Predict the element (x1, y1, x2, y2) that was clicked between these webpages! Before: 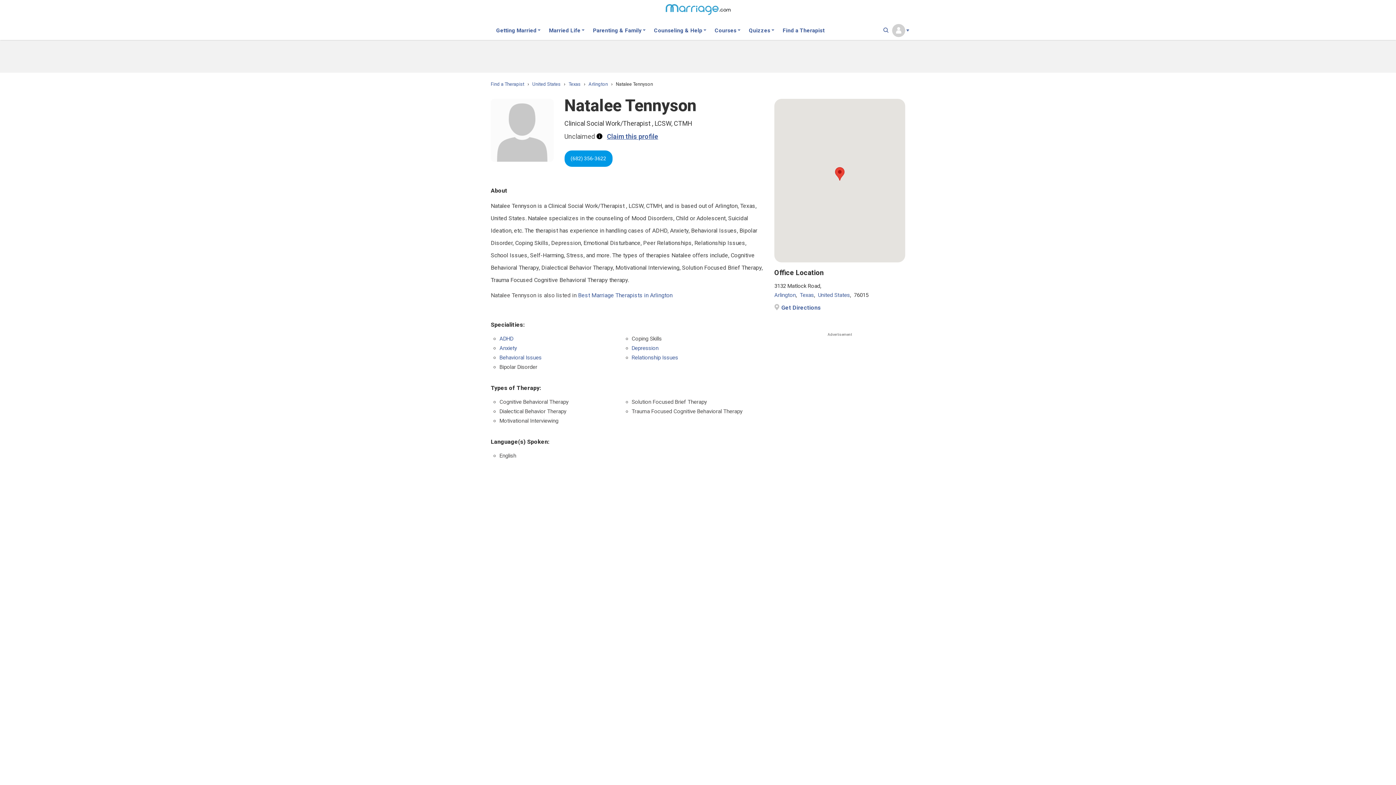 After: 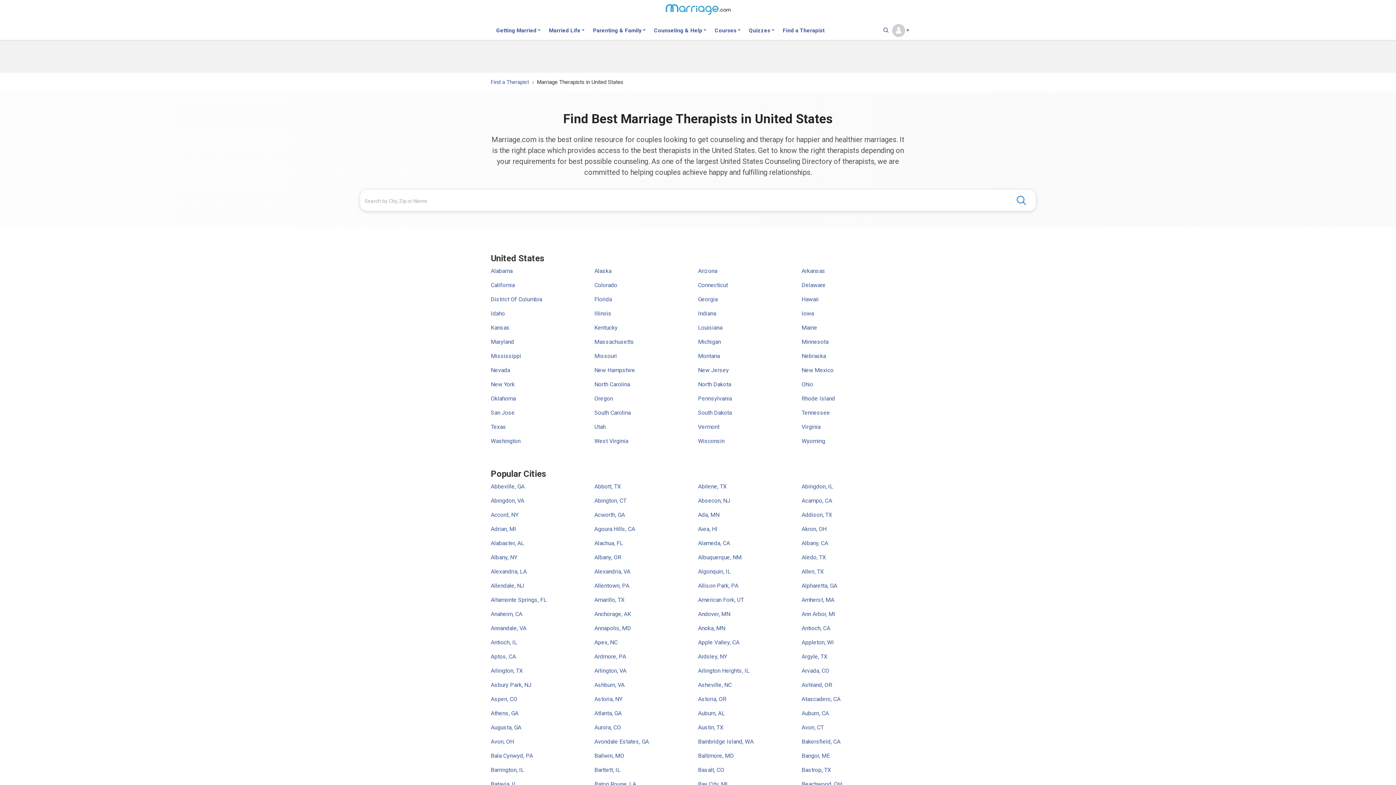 Action: bbox: (818, 292, 850, 298) label: United States